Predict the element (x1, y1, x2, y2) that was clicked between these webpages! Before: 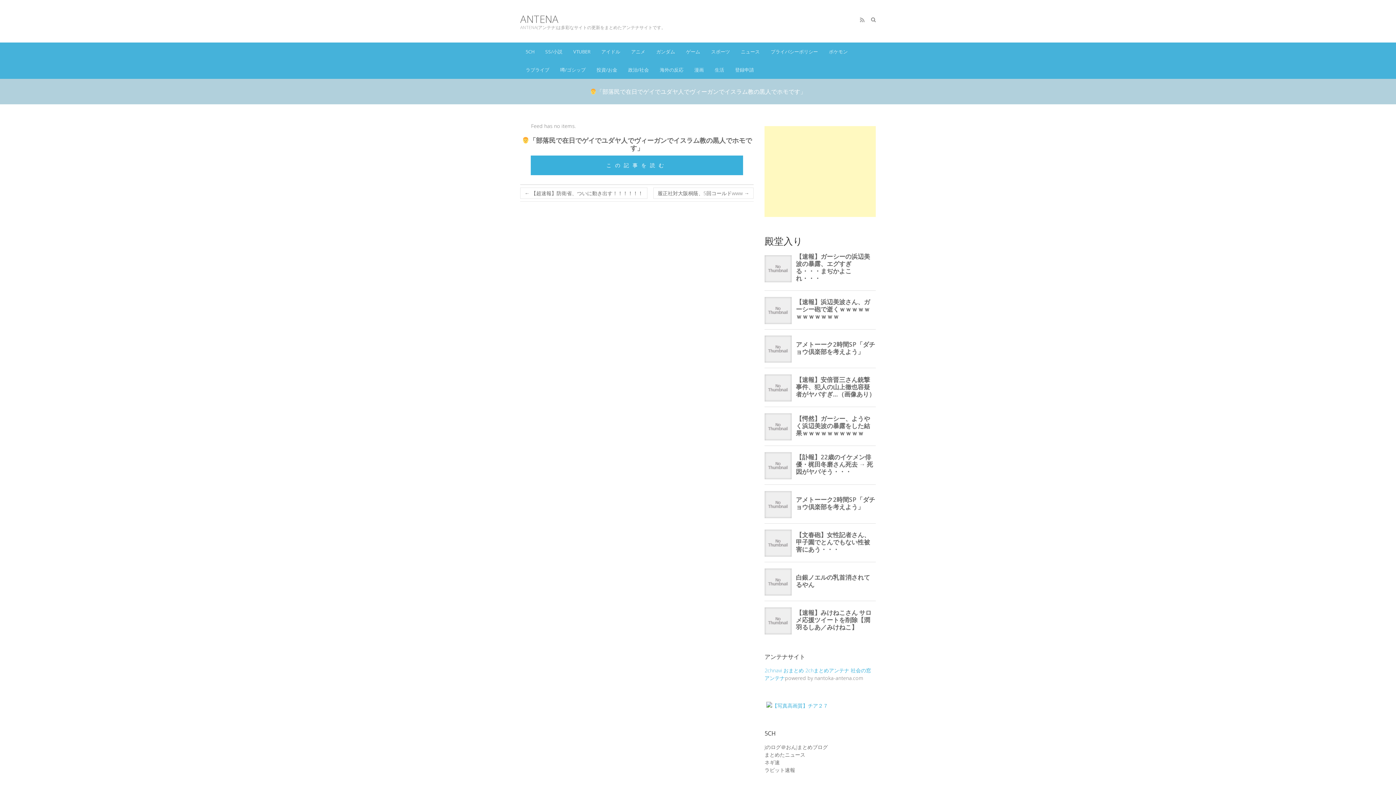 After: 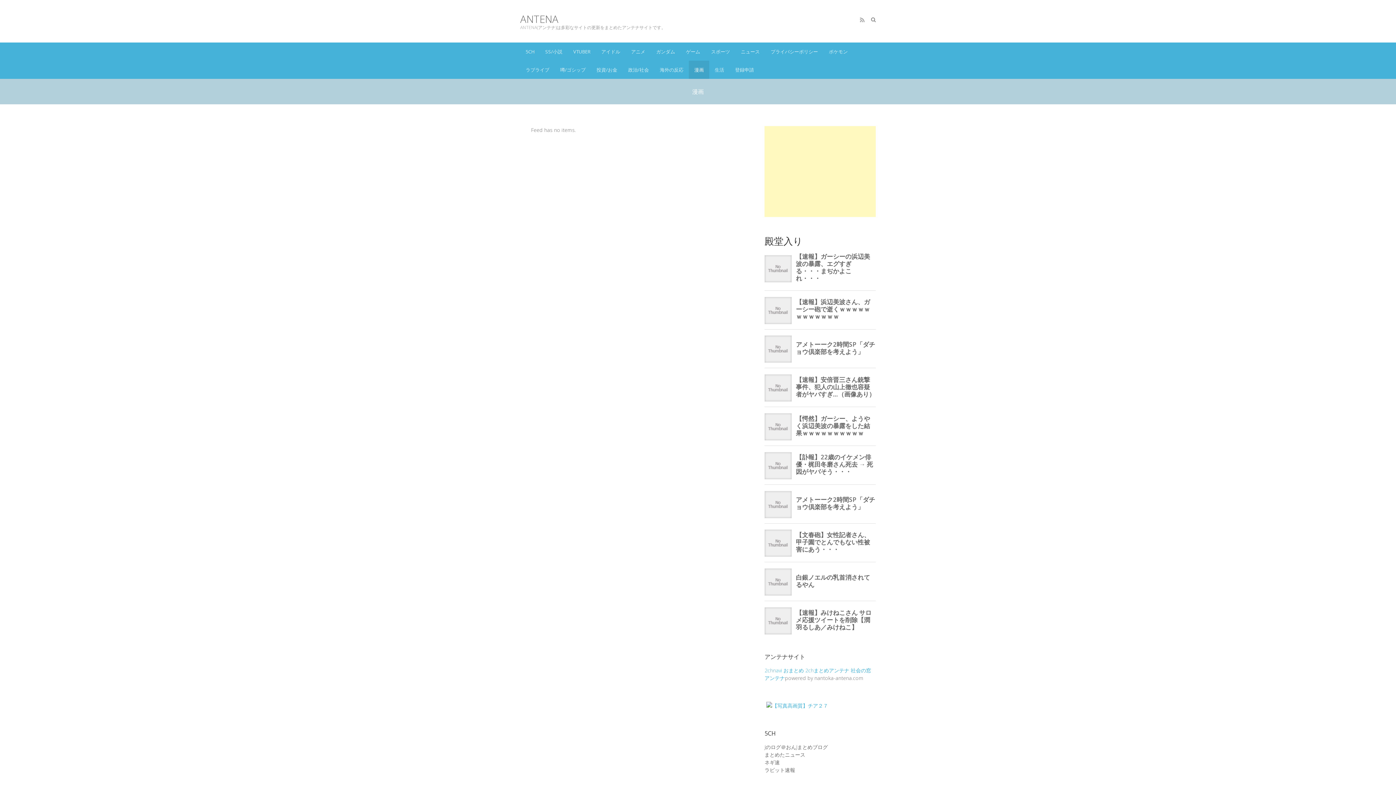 Action: label: 漫画 bbox: (689, 60, 709, 78)